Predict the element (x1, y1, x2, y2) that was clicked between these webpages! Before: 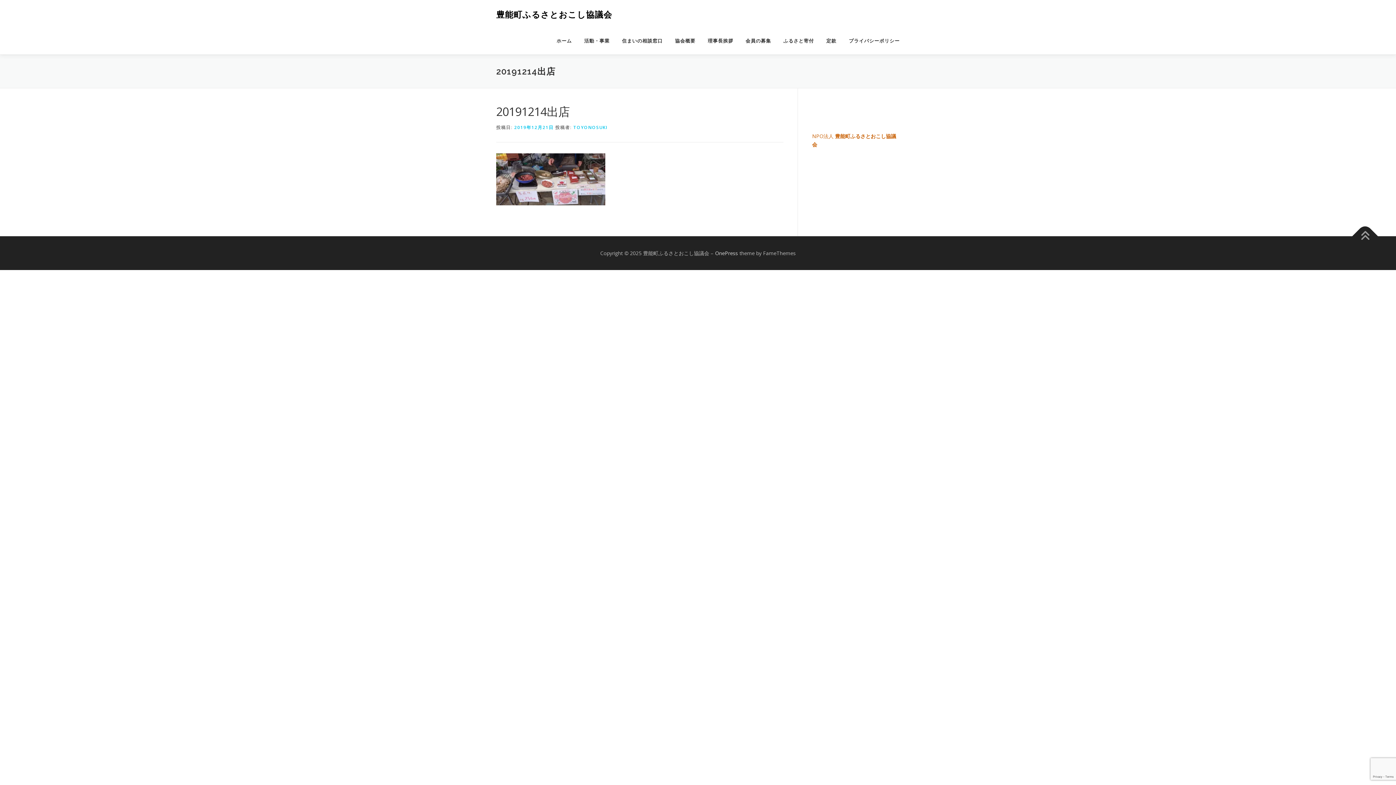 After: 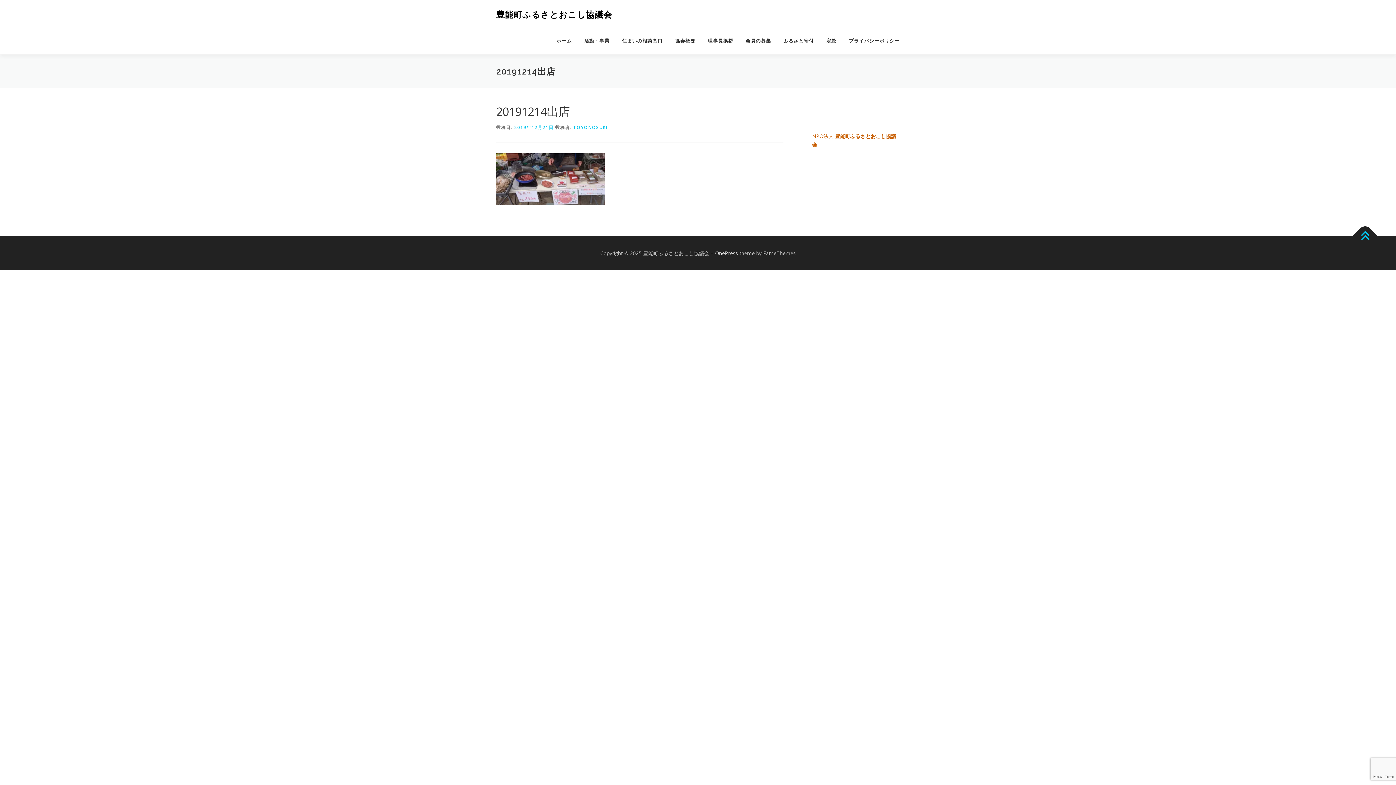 Action: bbox: (1352, 223, 1378, 249)